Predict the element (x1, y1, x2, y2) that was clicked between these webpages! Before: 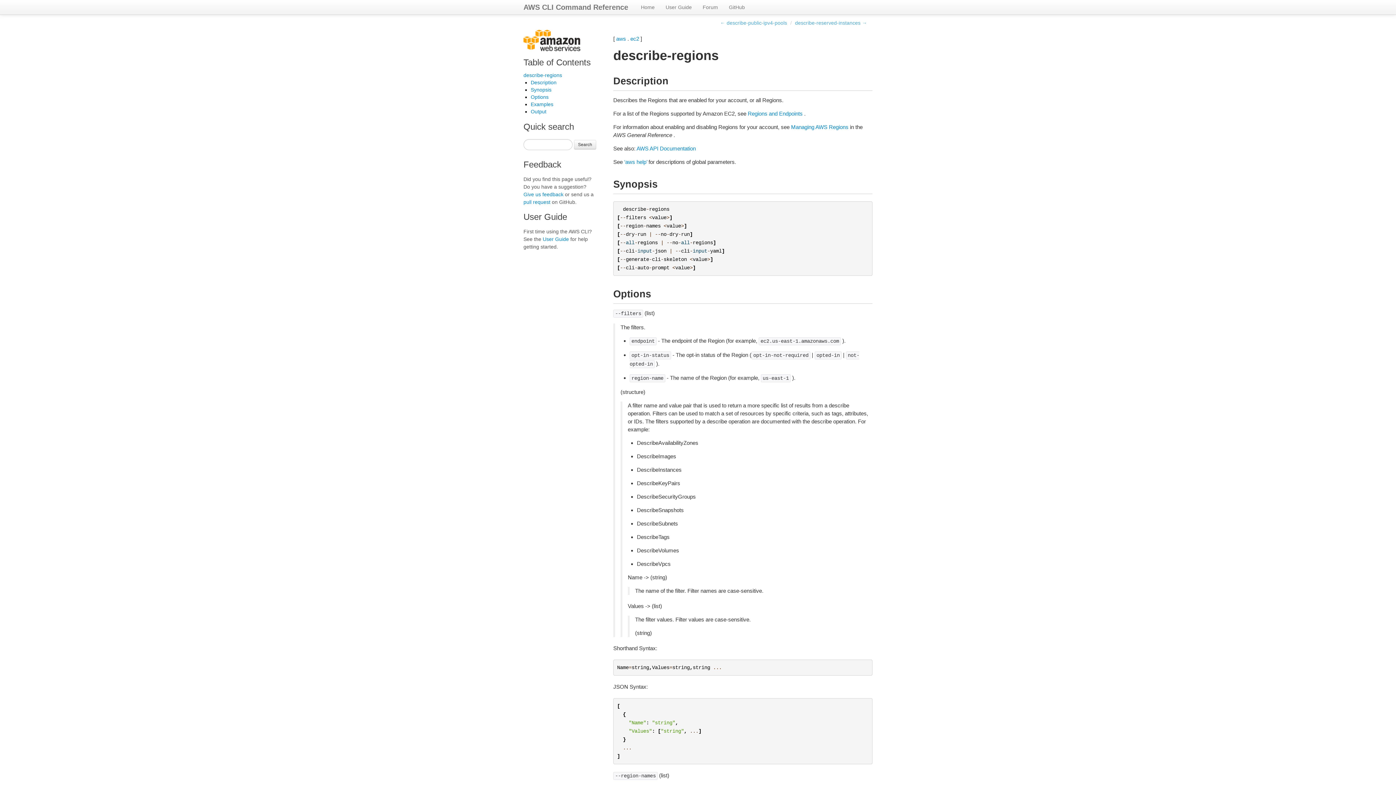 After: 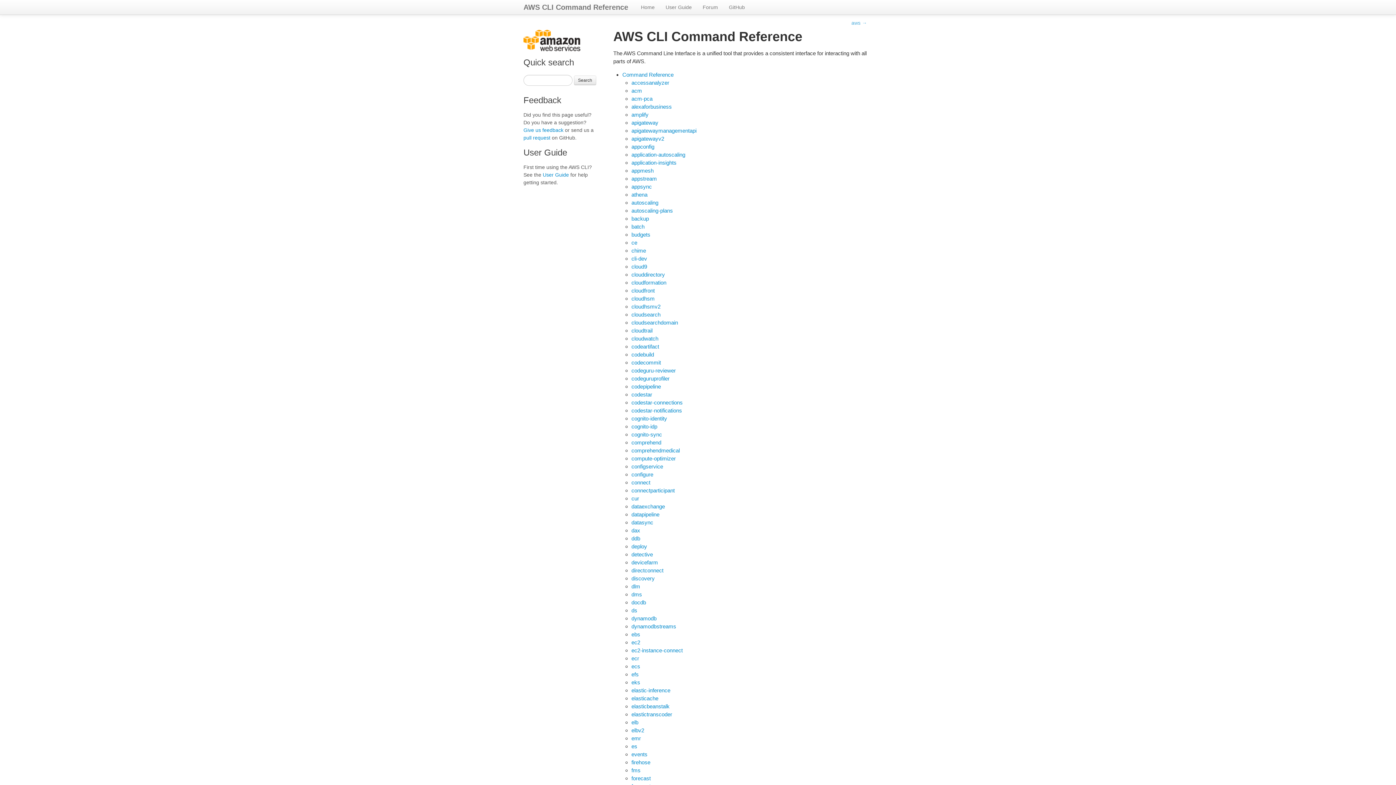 Action: bbox: (523, 57, 590, 67) label: Table of Contents